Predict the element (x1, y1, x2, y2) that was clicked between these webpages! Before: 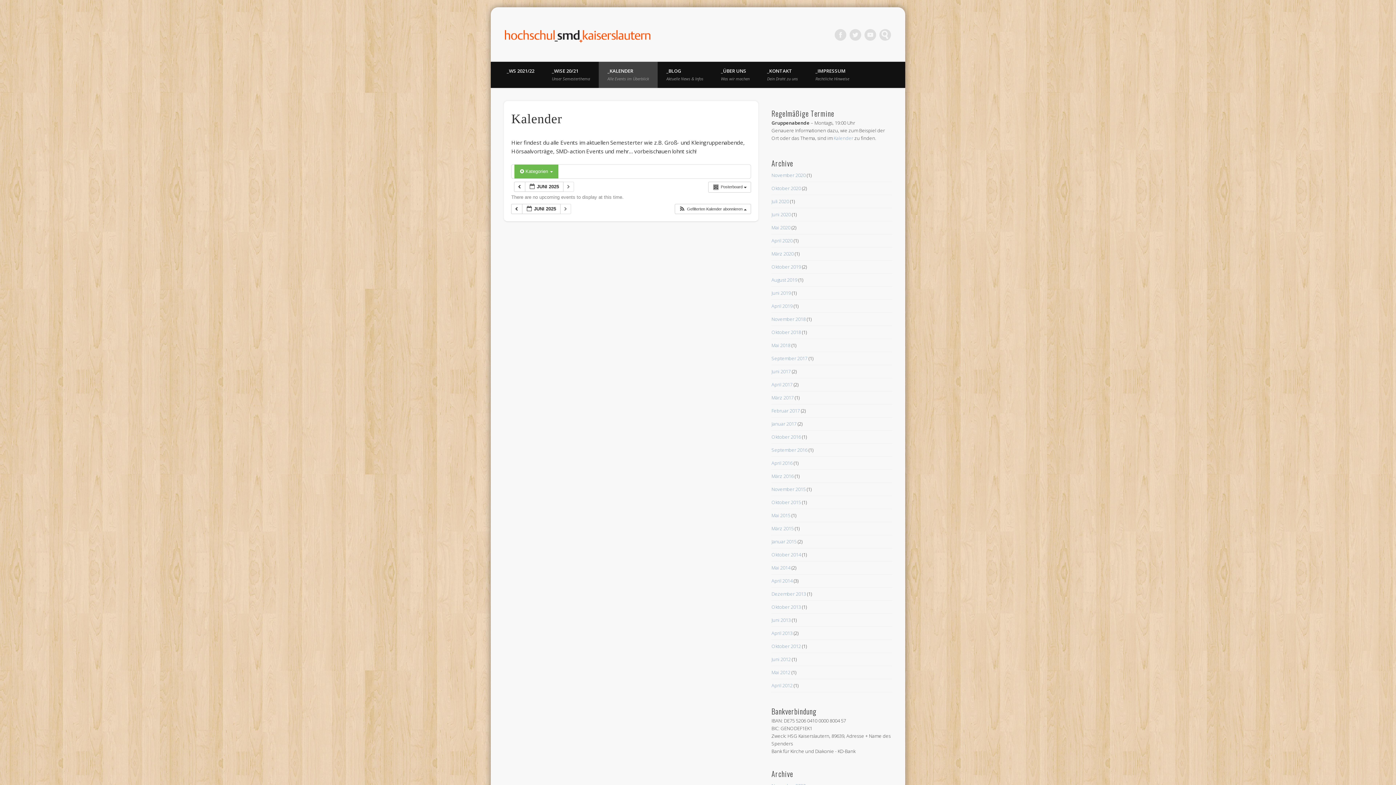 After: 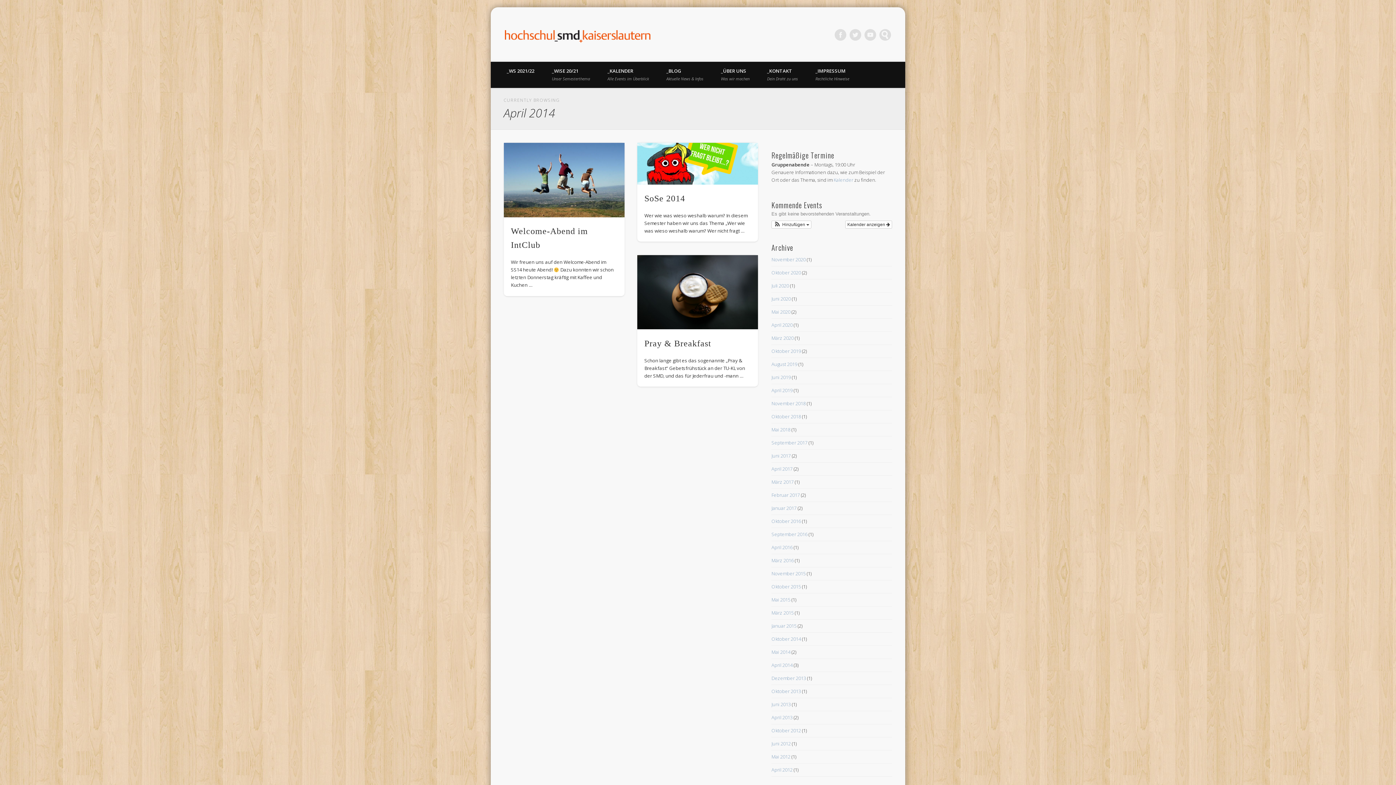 Action: label: April 2014 bbox: (771, 577, 792, 584)